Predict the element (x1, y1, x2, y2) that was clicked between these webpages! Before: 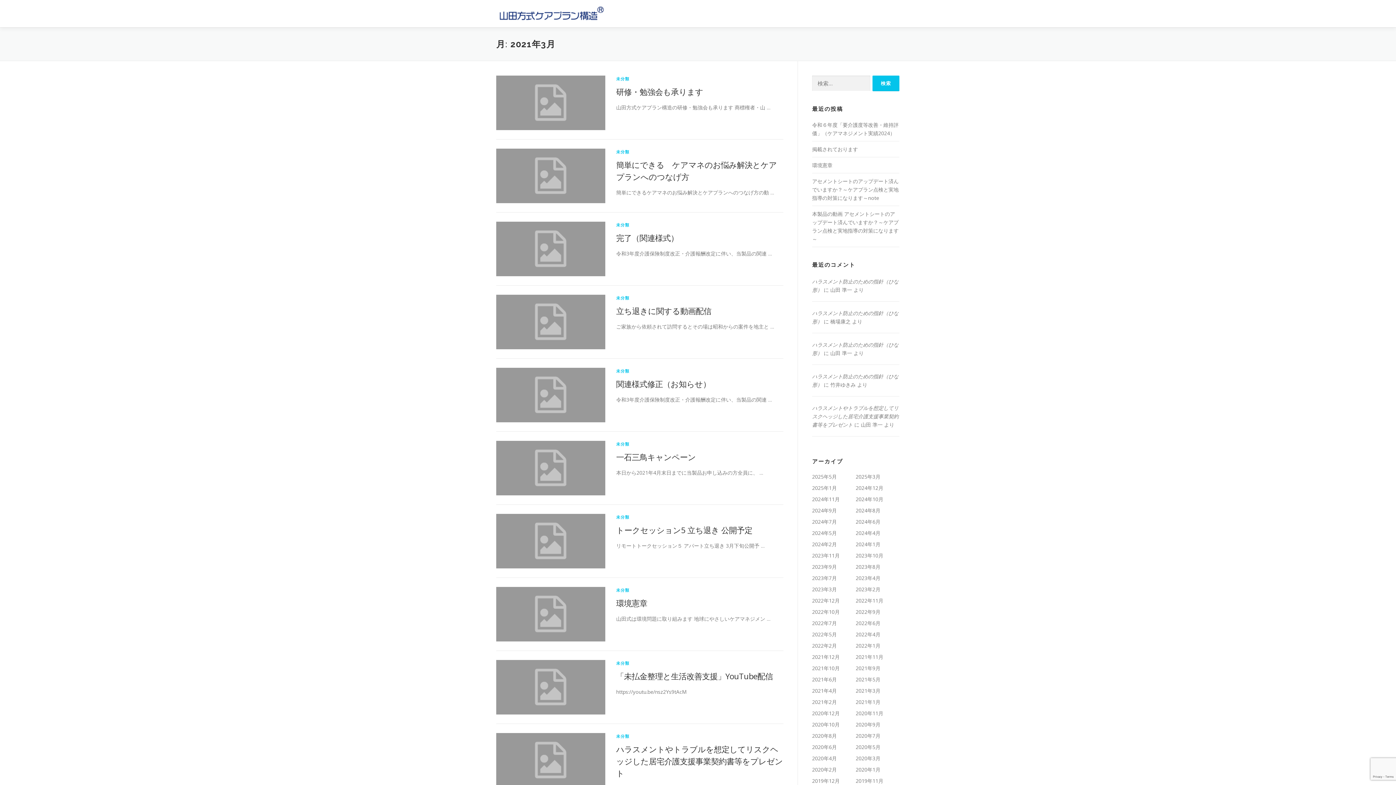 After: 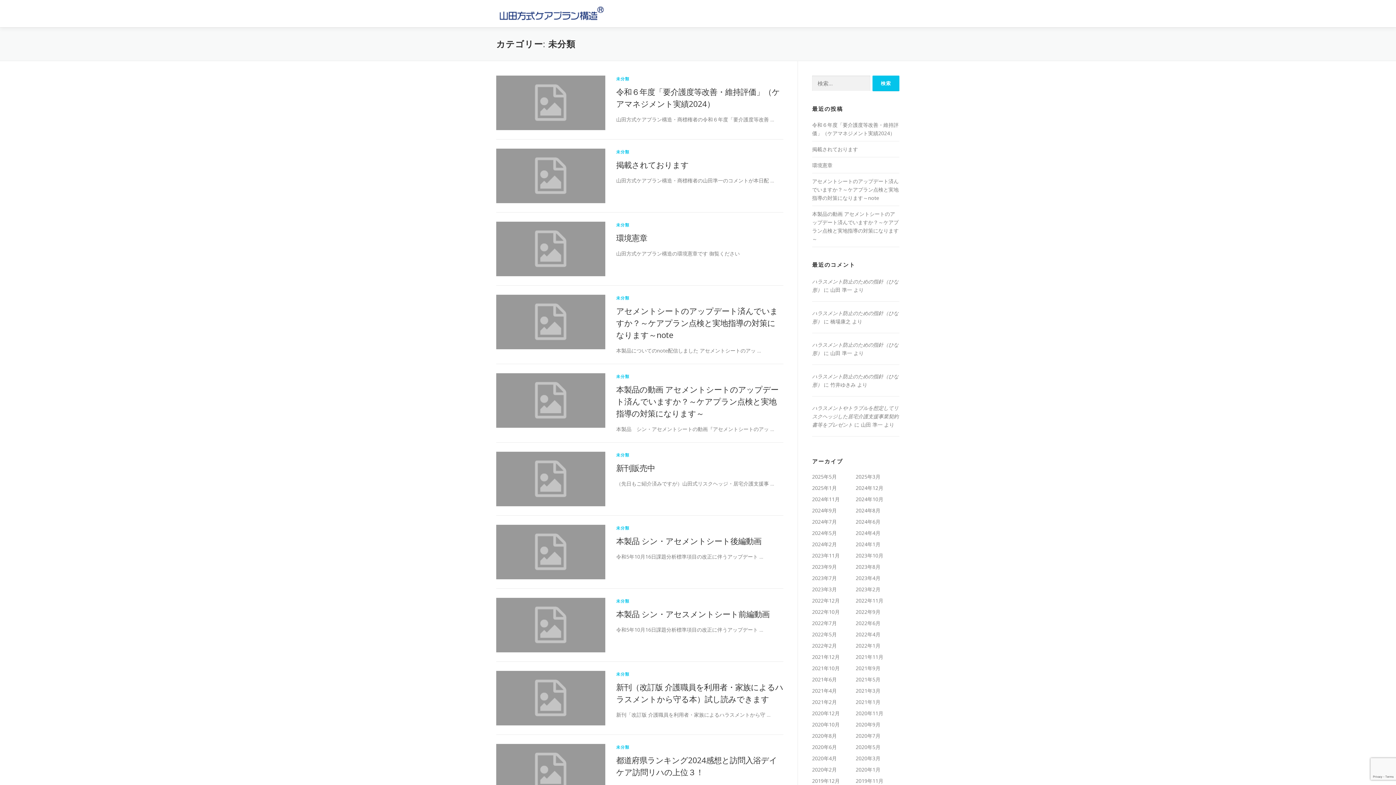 Action: label: 未分類 bbox: (616, 149, 629, 154)